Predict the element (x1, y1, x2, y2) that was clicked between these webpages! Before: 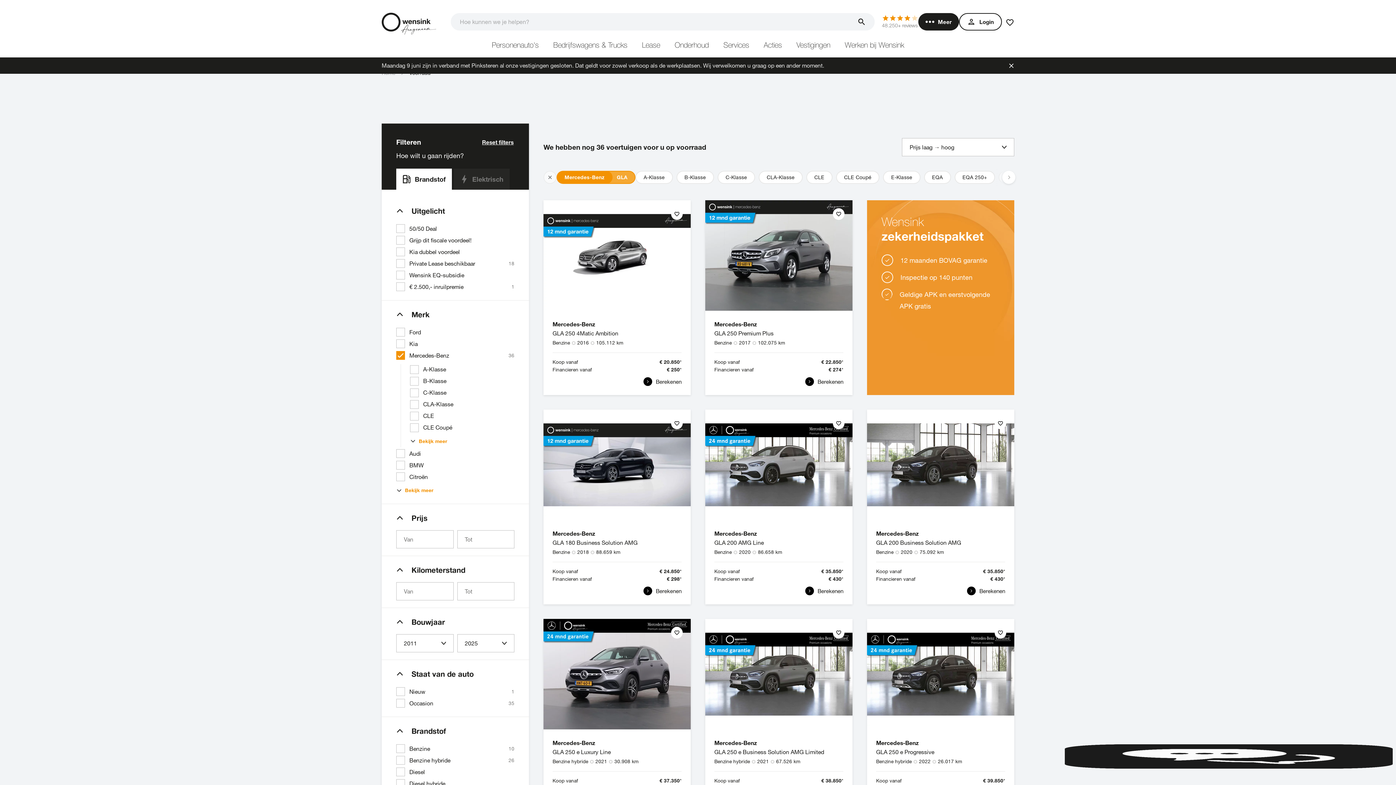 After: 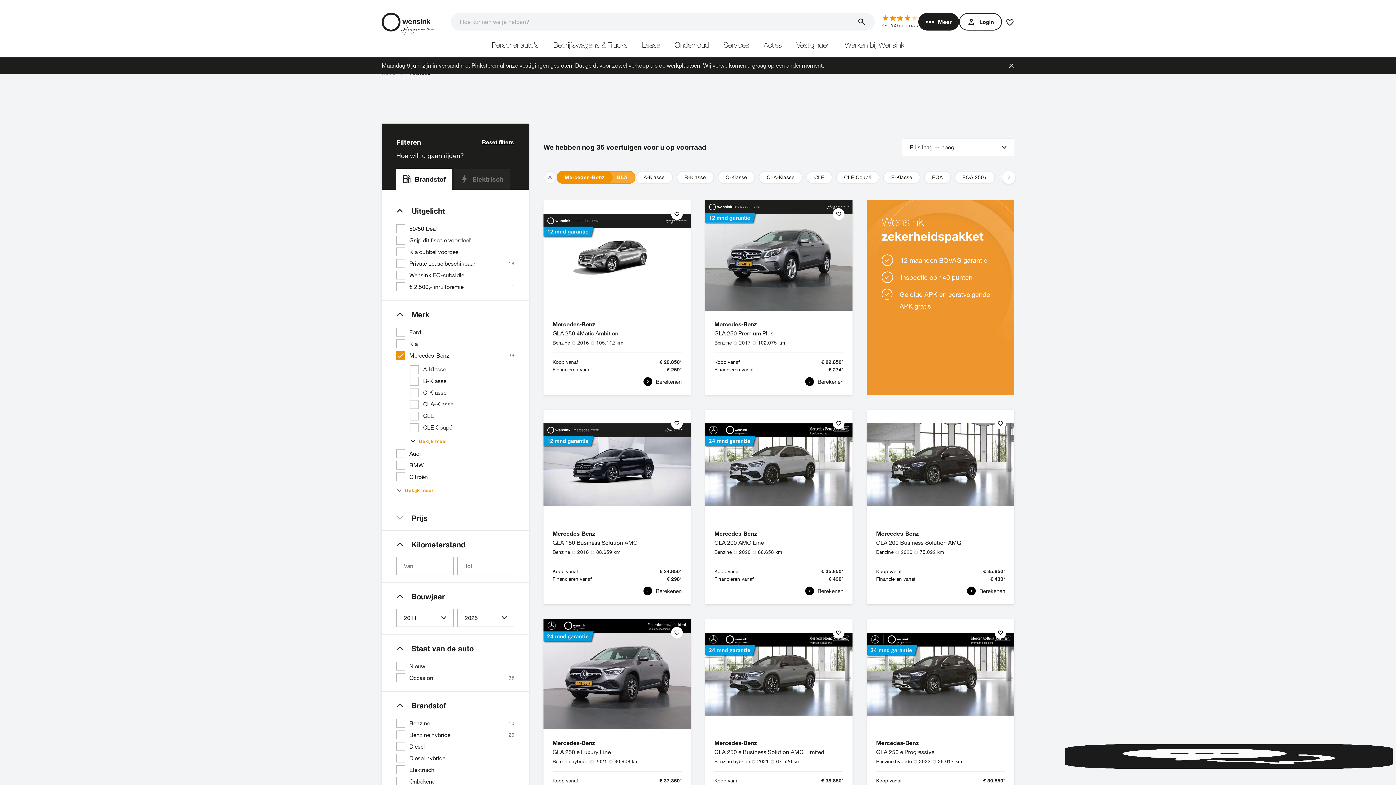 Action: bbox: (396, 514, 514, 522) label: Prijs